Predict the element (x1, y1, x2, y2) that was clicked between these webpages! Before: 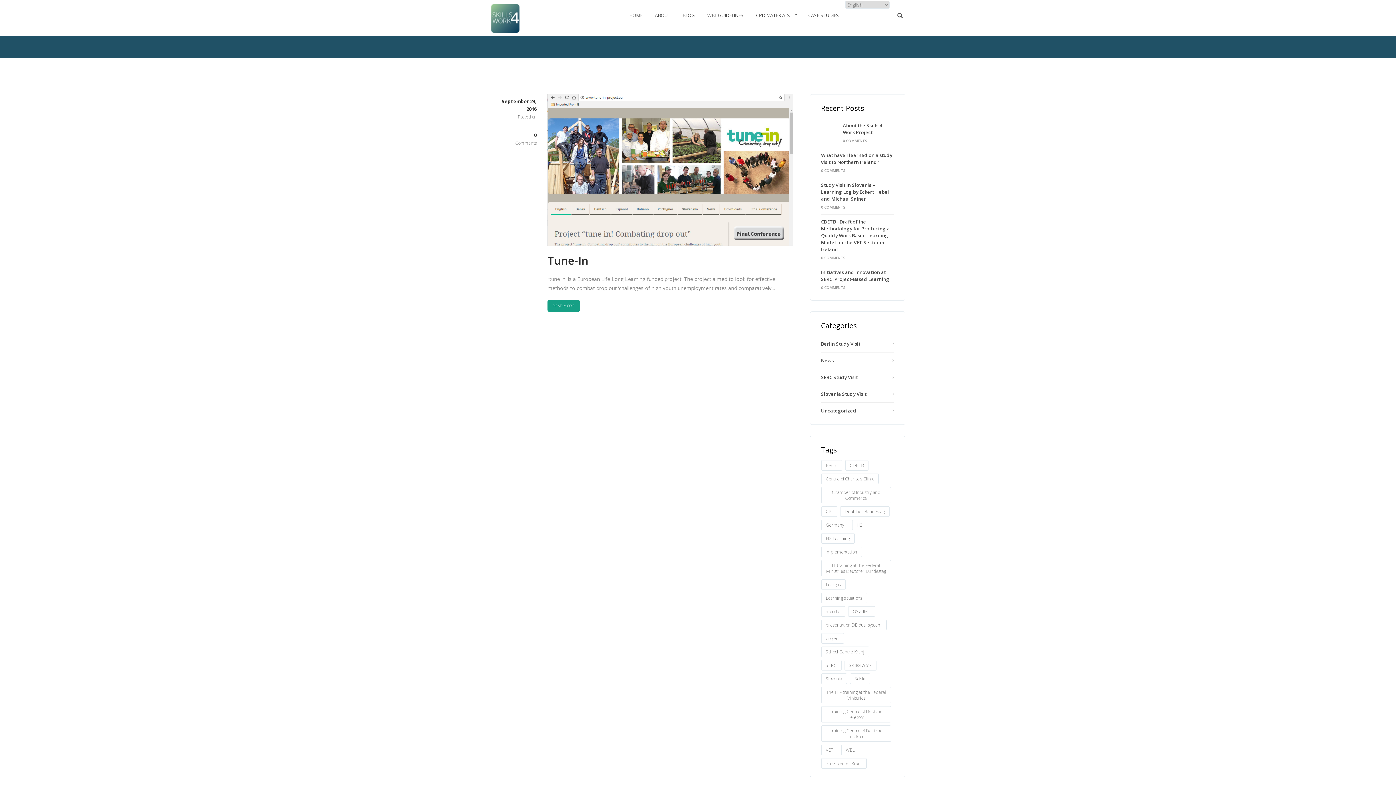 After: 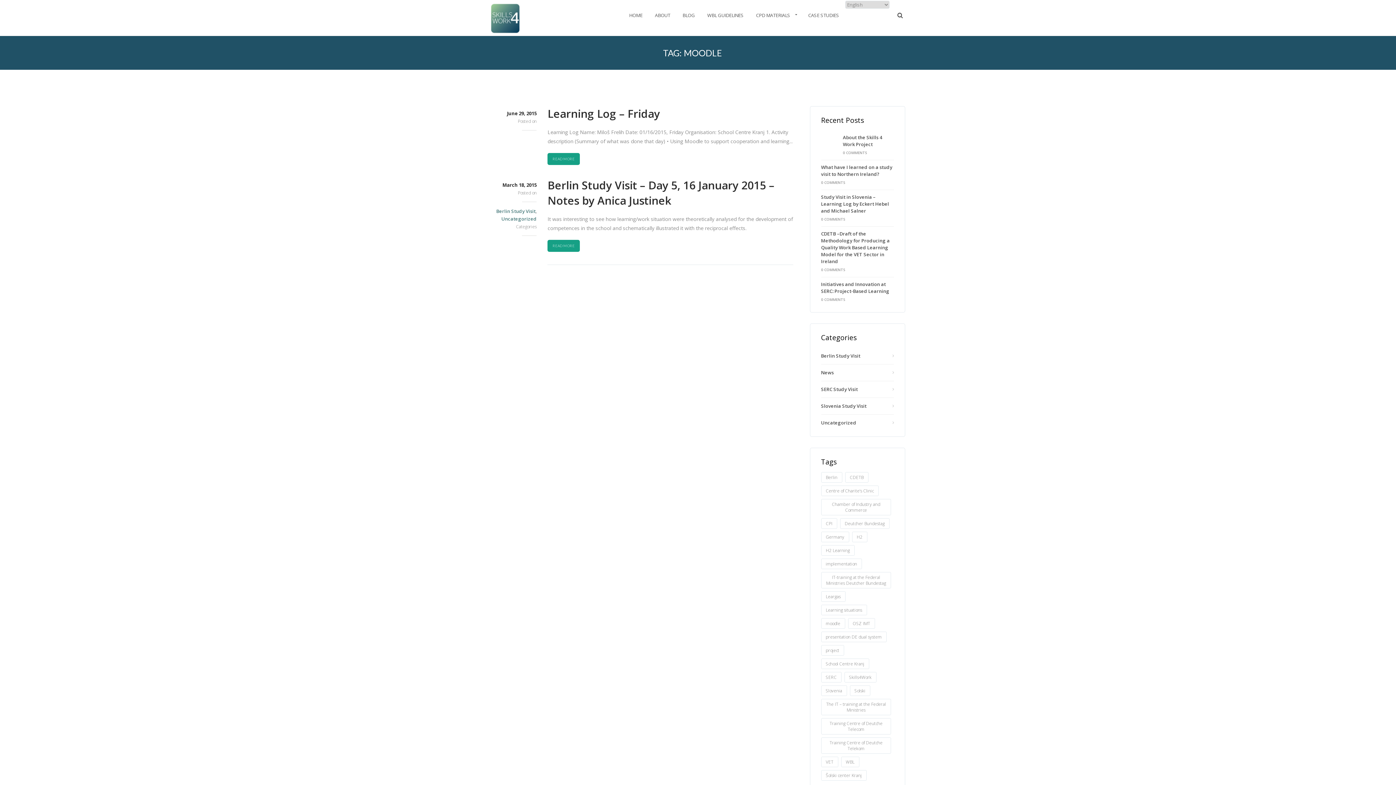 Action: label: moodle (2 items) bbox: (821, 606, 845, 617)